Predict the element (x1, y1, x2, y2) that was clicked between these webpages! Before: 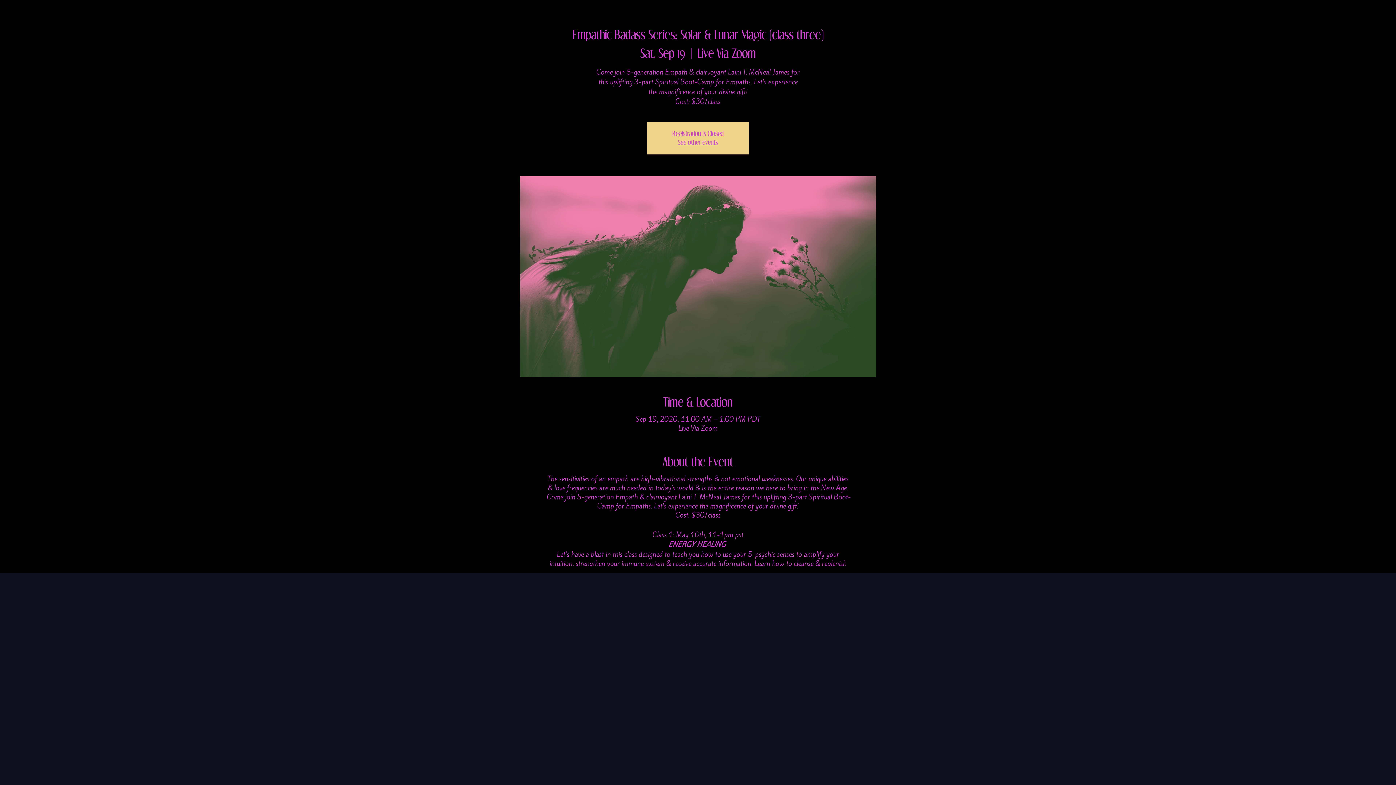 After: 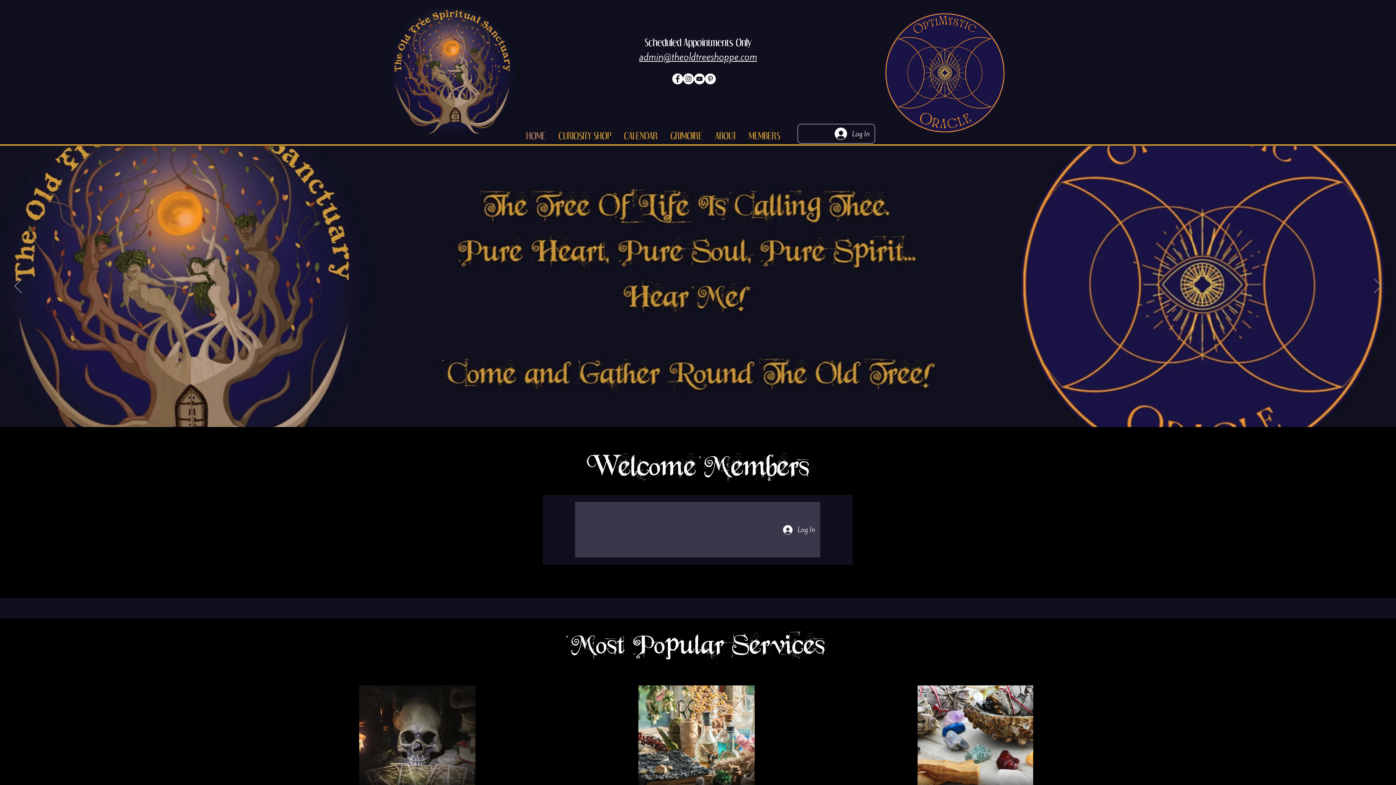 Action: bbox: (678, 138, 718, 145) label: See other events